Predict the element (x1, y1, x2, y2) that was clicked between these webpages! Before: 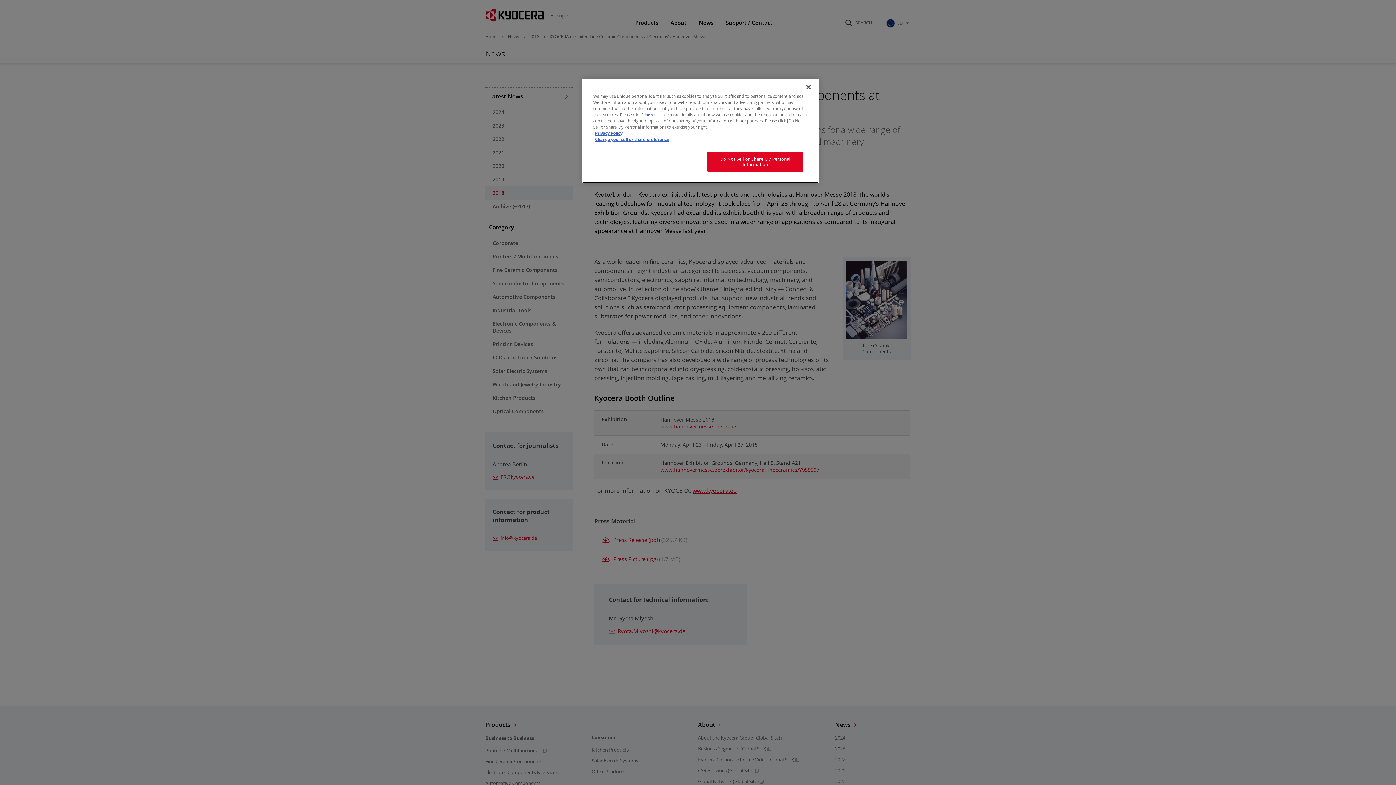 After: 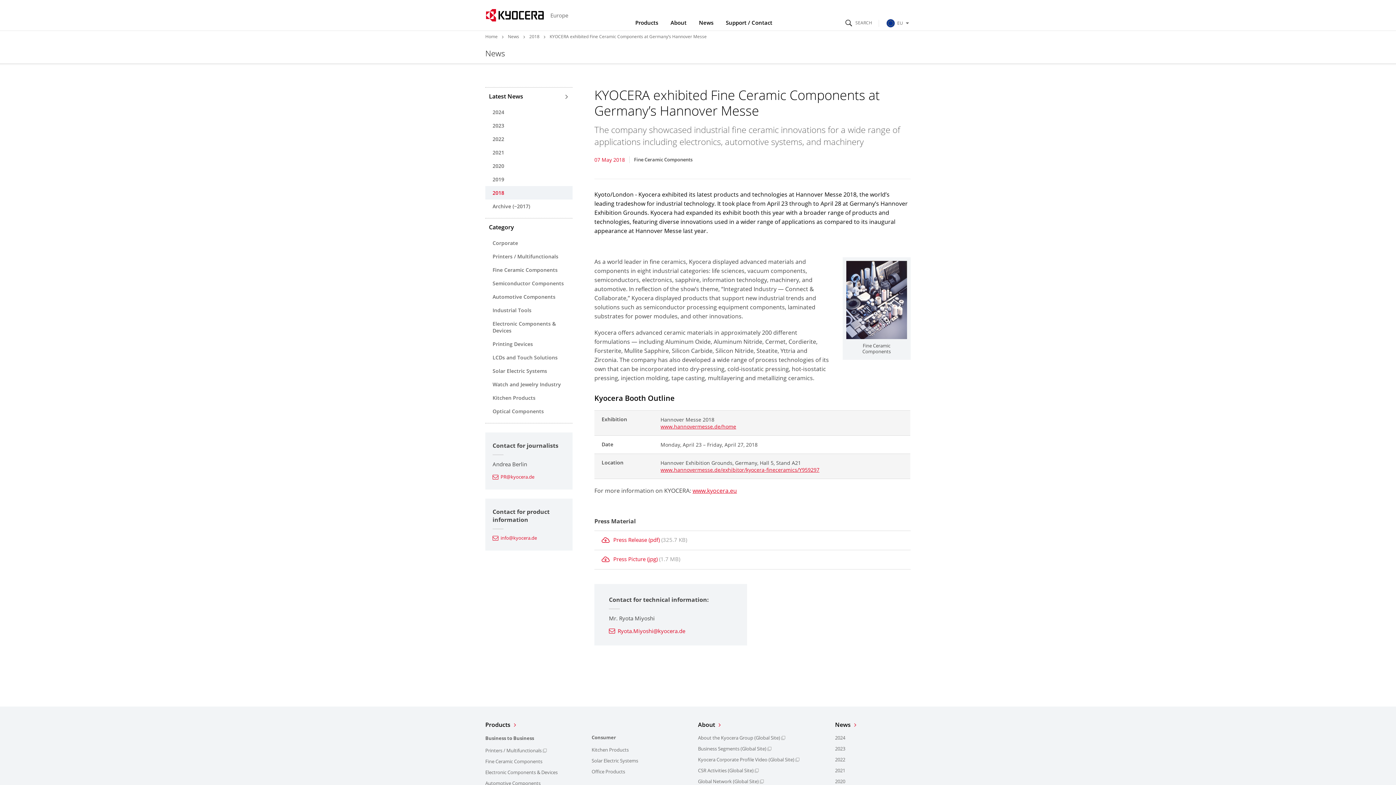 Action: label: Close bbox: (800, 79, 816, 95)